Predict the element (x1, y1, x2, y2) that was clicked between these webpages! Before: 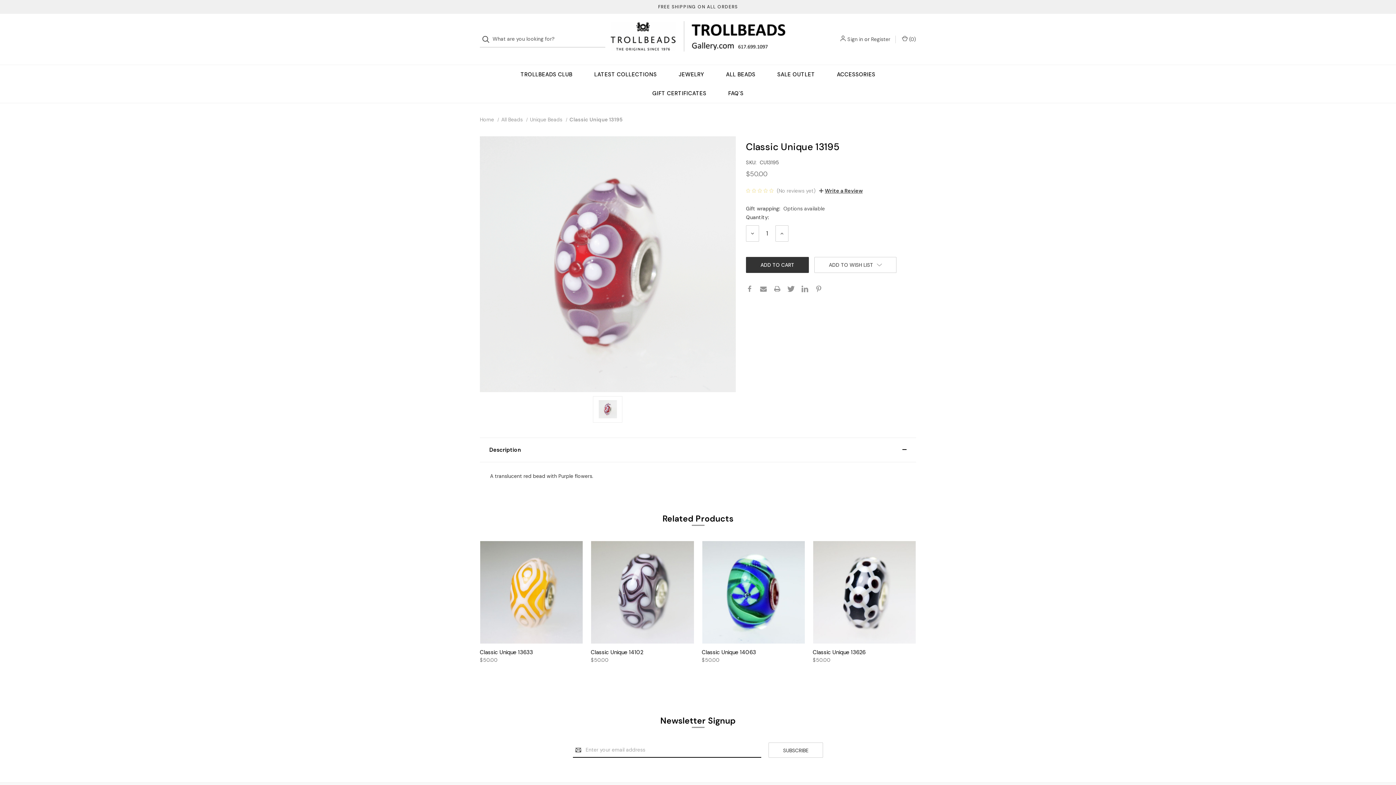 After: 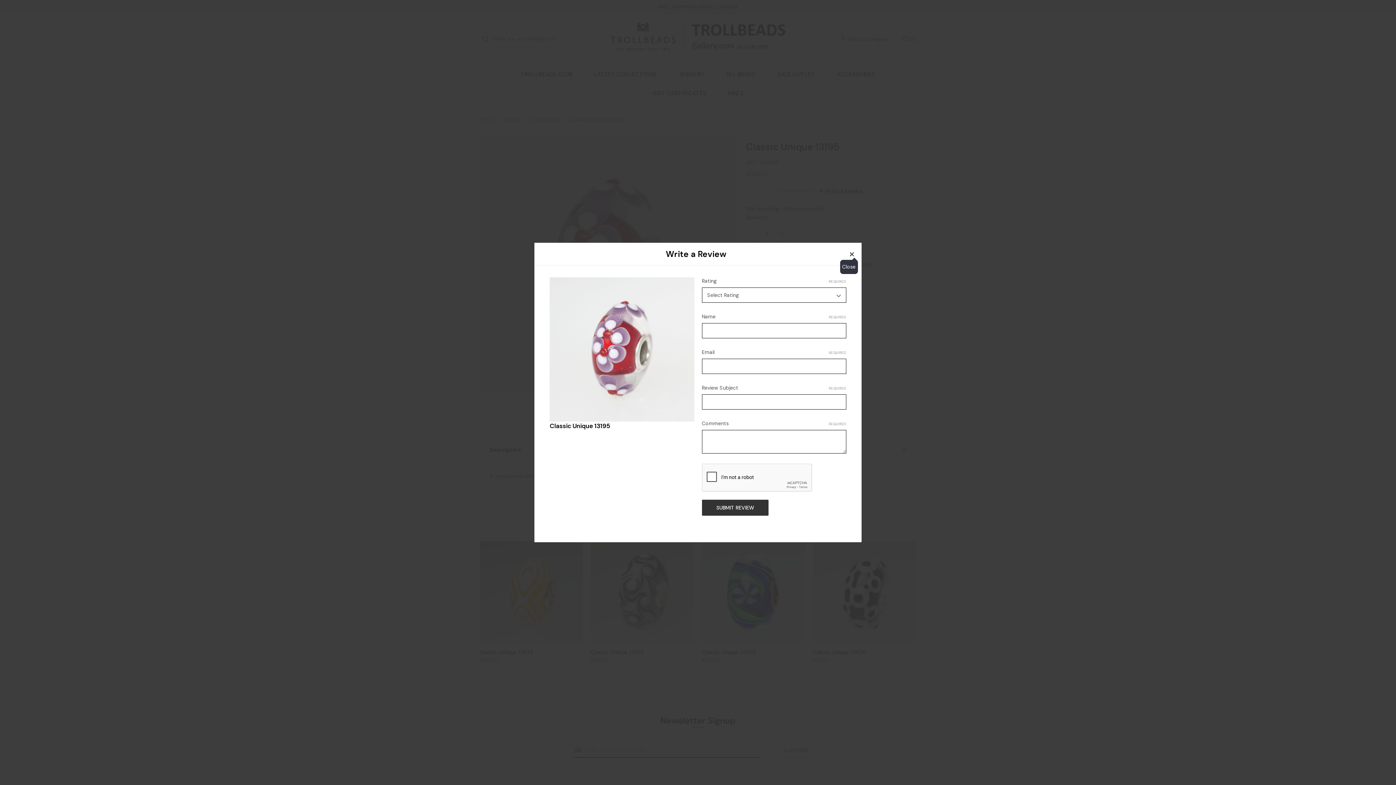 Action: bbox: (819, 187, 862, 194) label:  Write a Review